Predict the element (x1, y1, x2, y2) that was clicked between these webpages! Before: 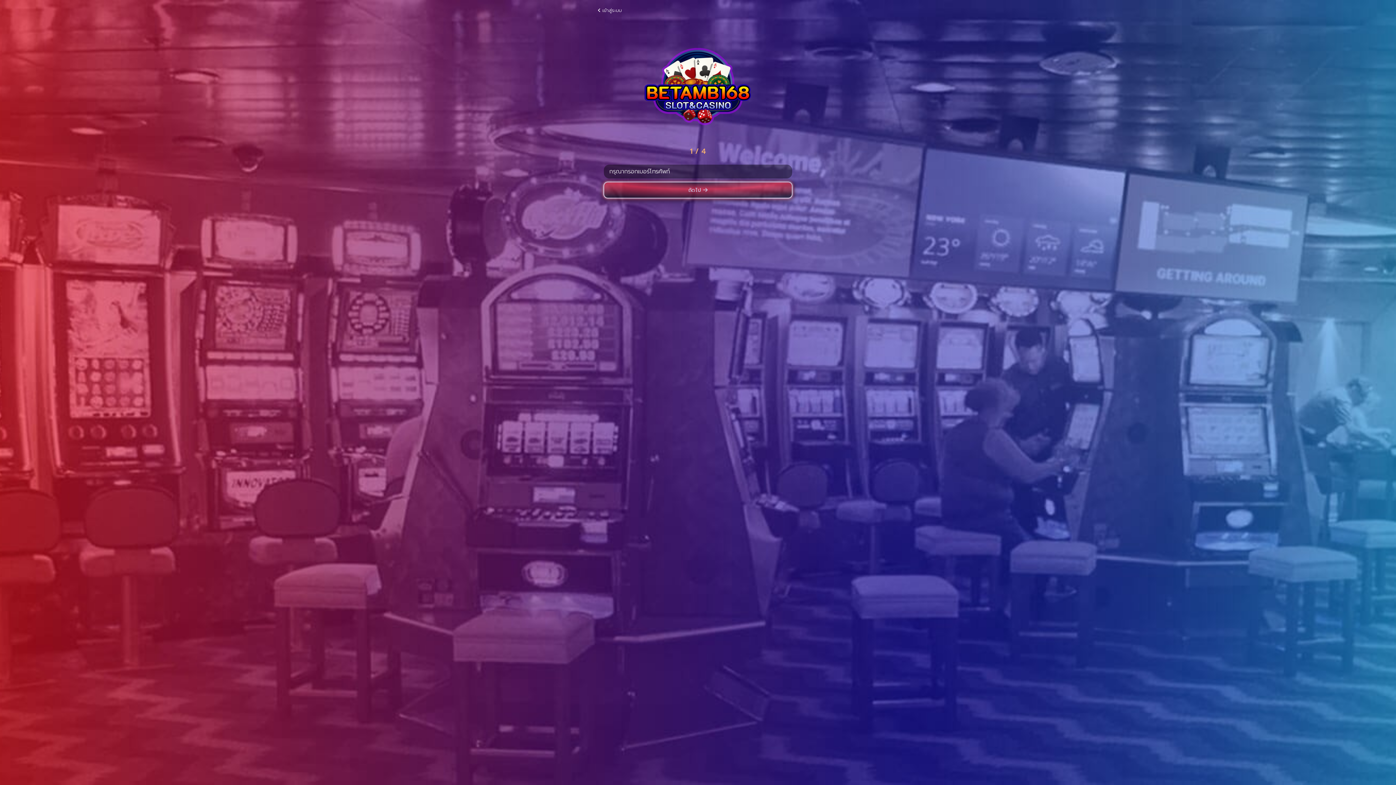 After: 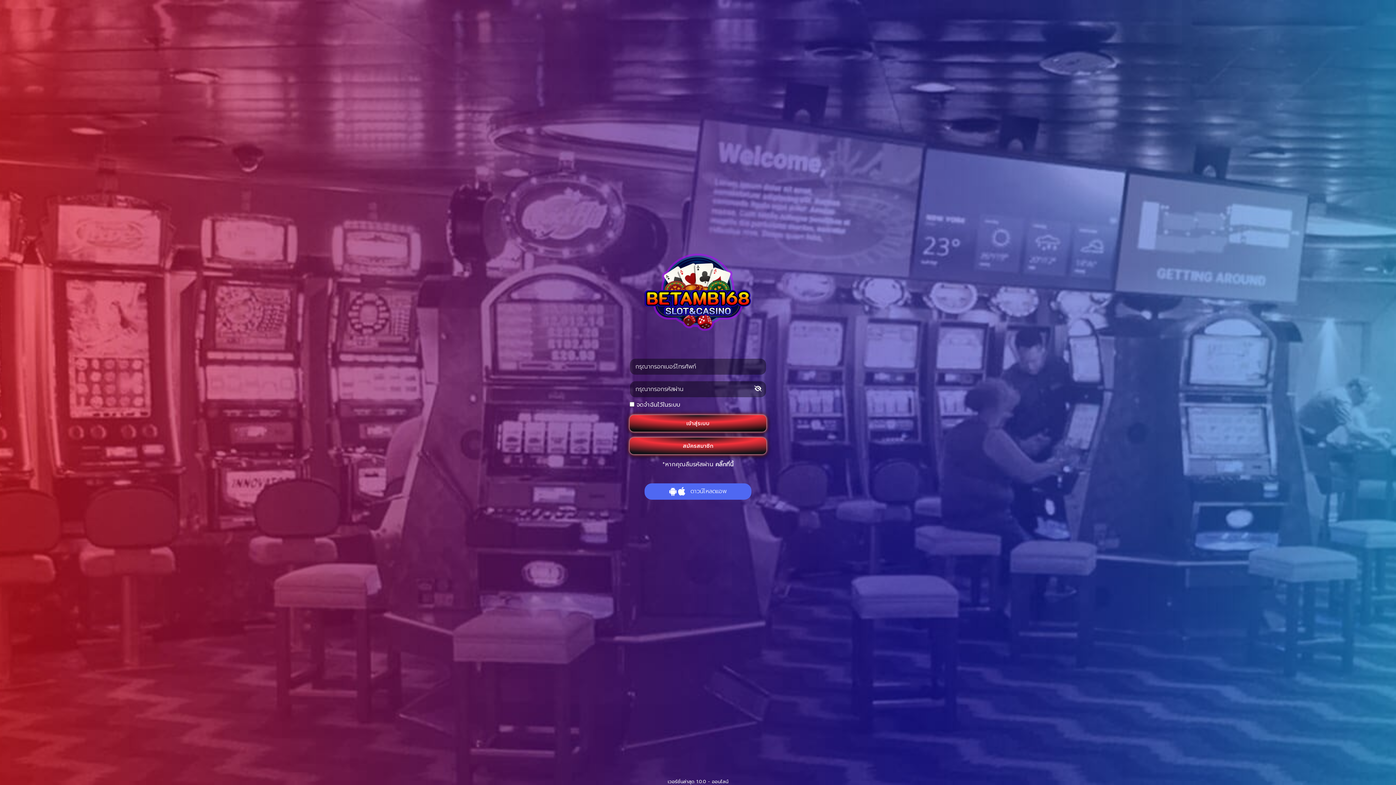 Action: bbox: (597, 6, 621, 13) label:  เข้าสู่ระบบ